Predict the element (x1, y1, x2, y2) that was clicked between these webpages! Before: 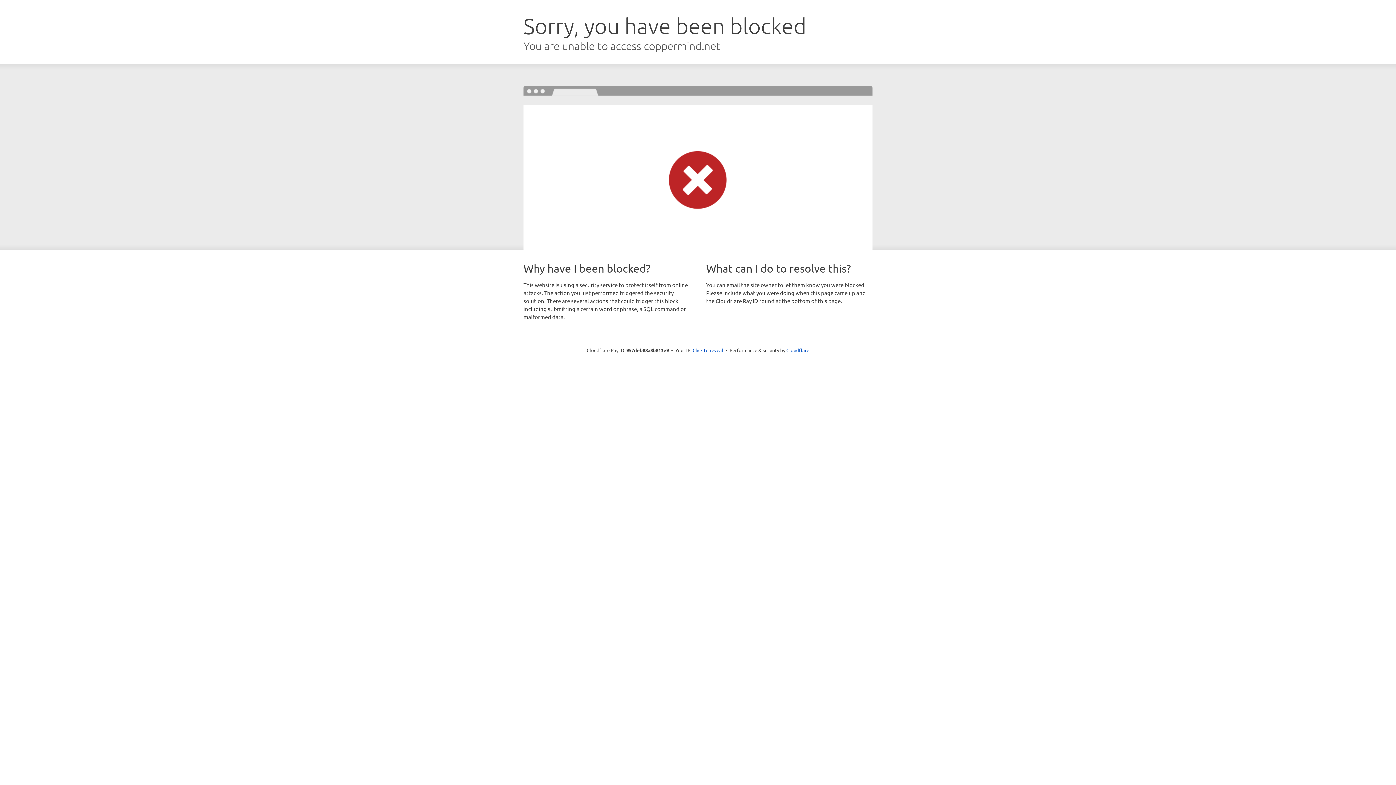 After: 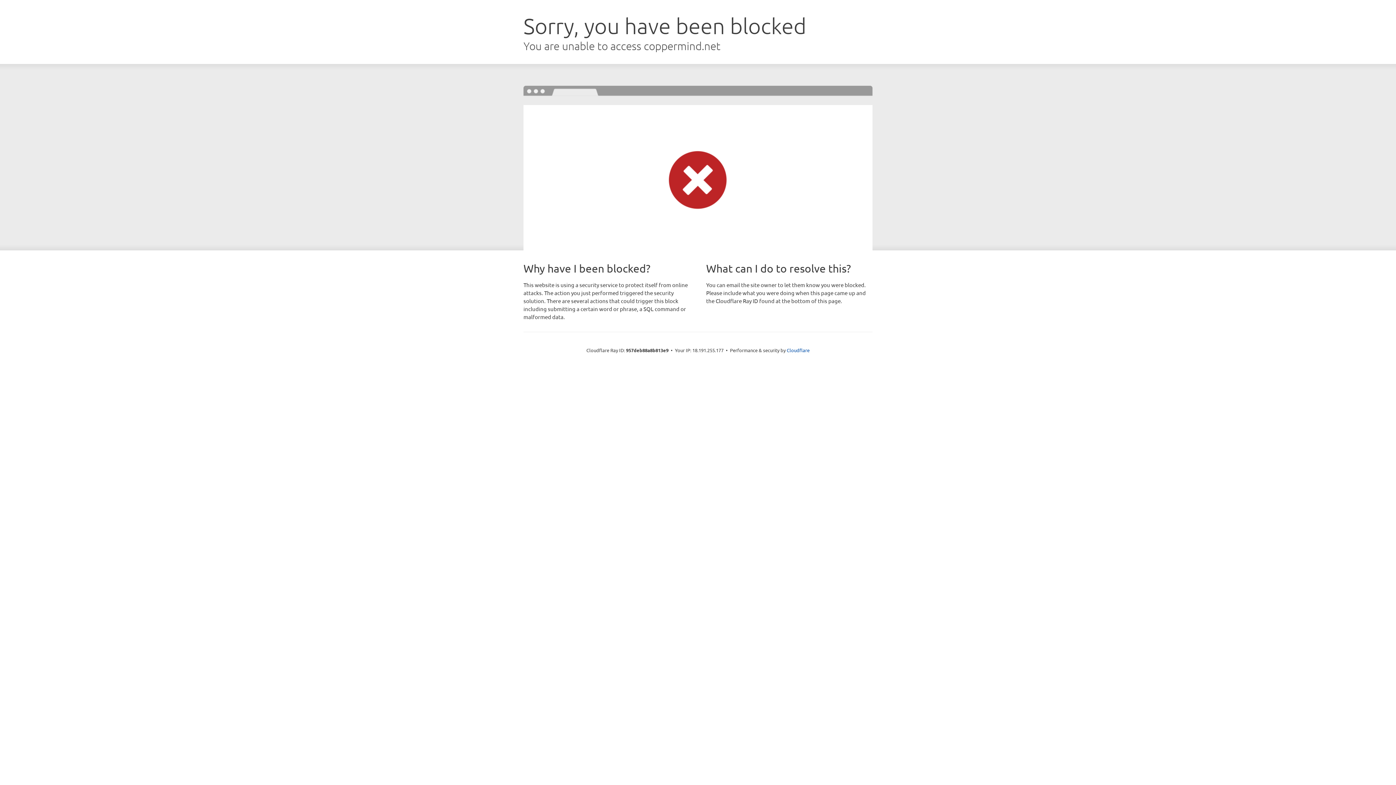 Action: bbox: (692, 346, 723, 353) label: Click to reveal